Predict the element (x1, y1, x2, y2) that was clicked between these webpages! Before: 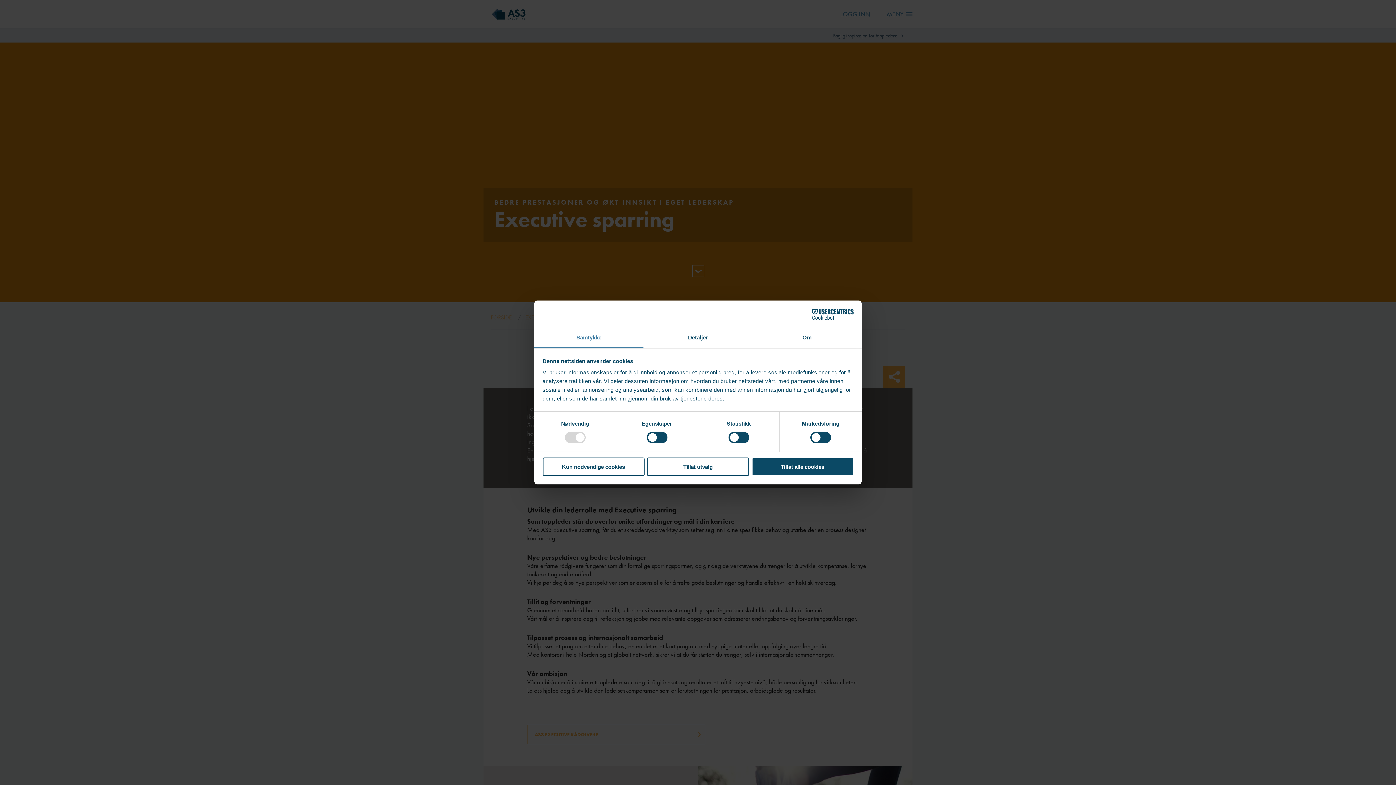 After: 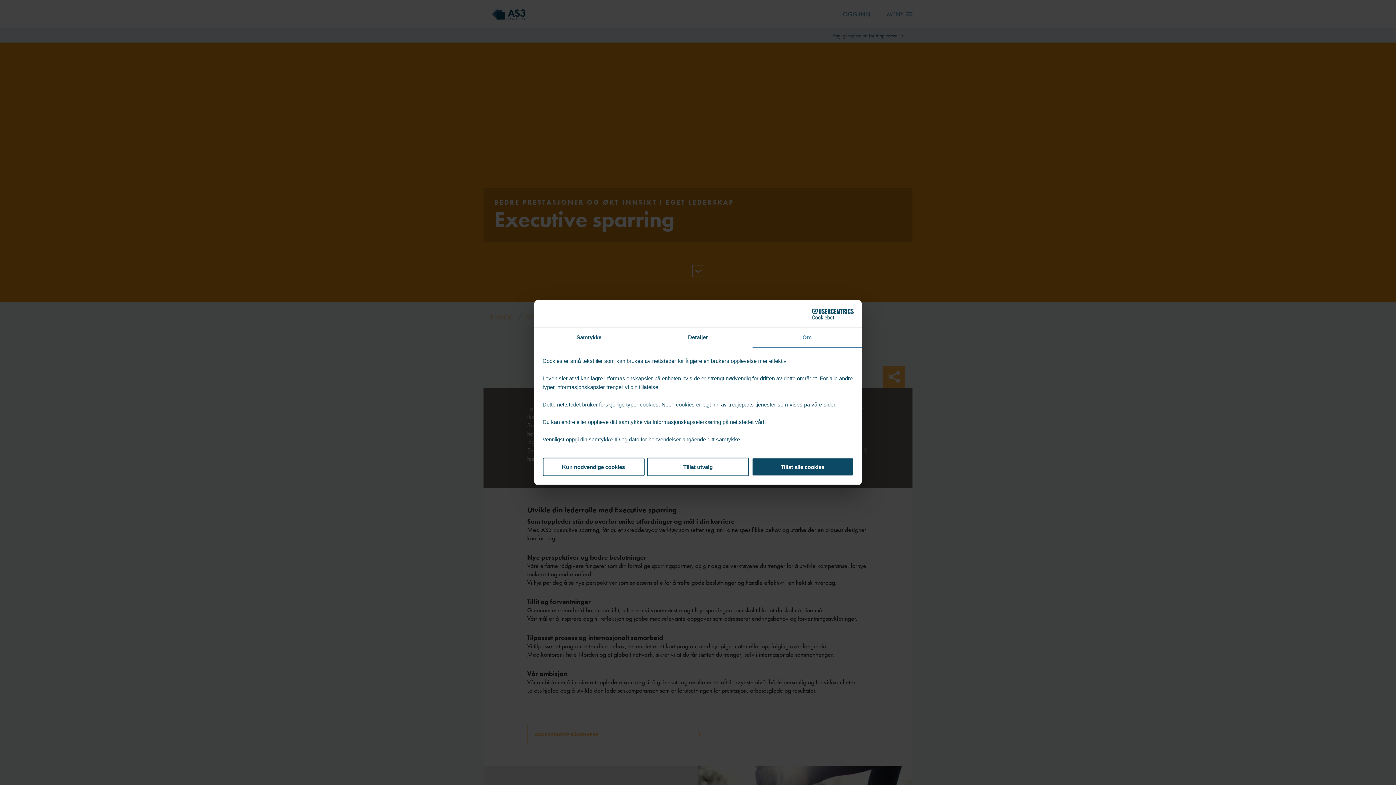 Action: bbox: (752, 328, 861, 348) label: Om